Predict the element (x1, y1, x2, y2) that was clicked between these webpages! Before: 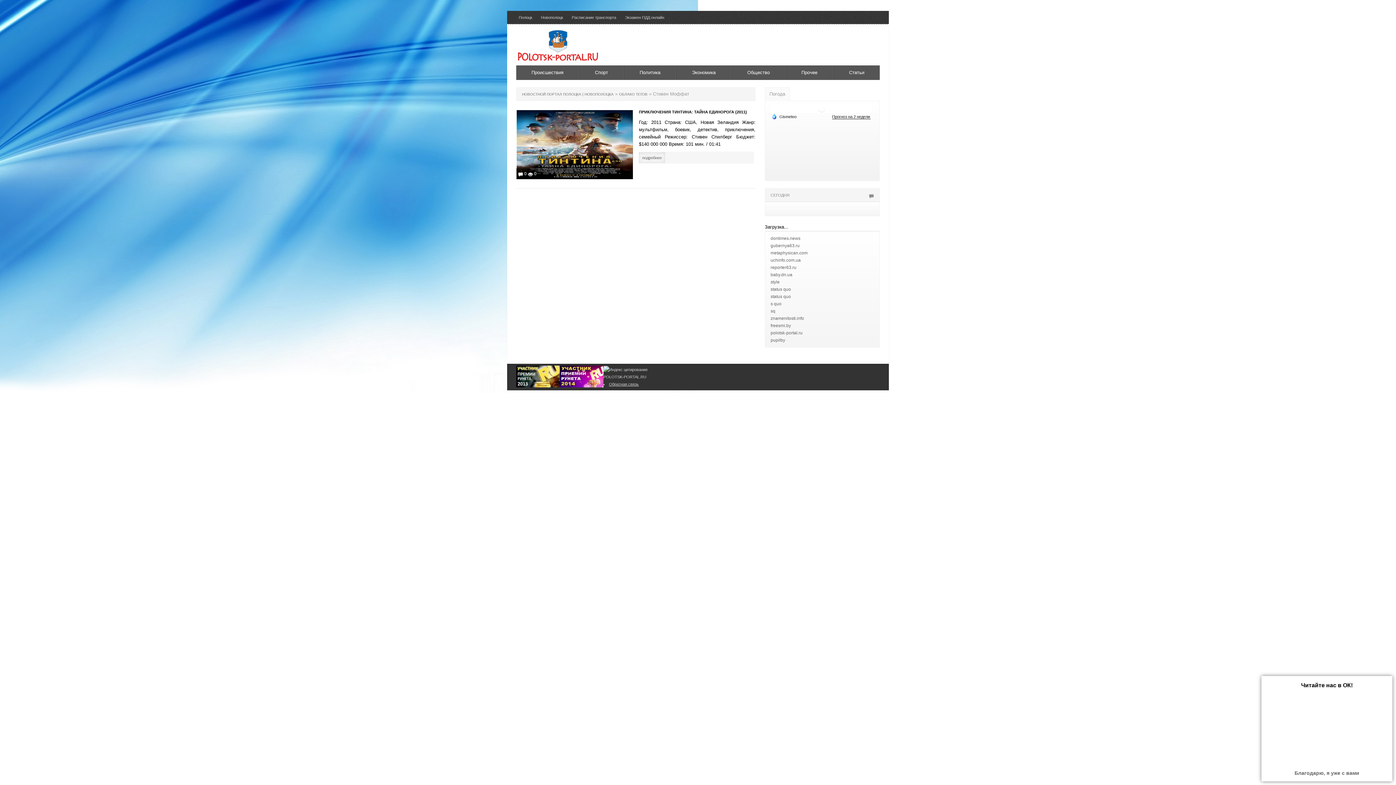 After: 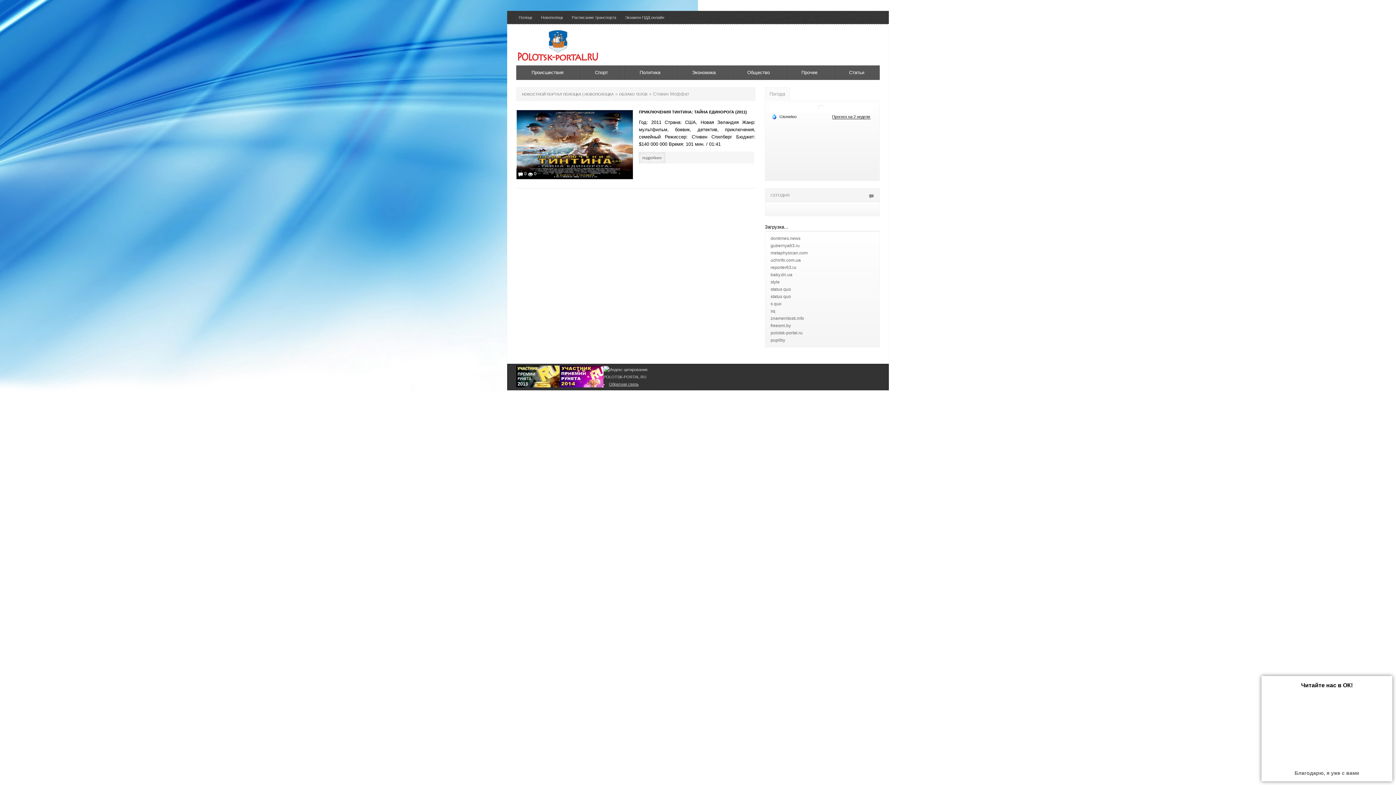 Action: bbox: (817, 105, 826, 111)